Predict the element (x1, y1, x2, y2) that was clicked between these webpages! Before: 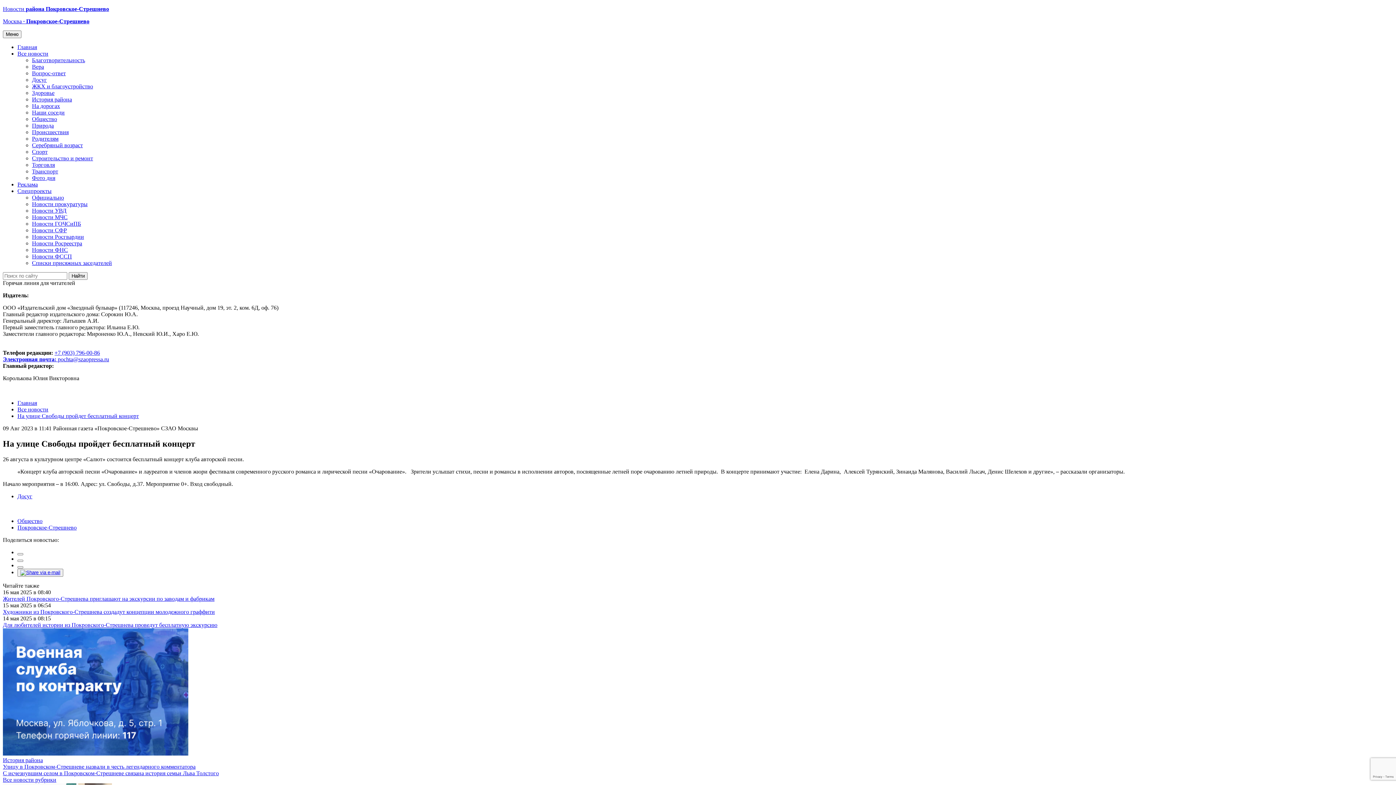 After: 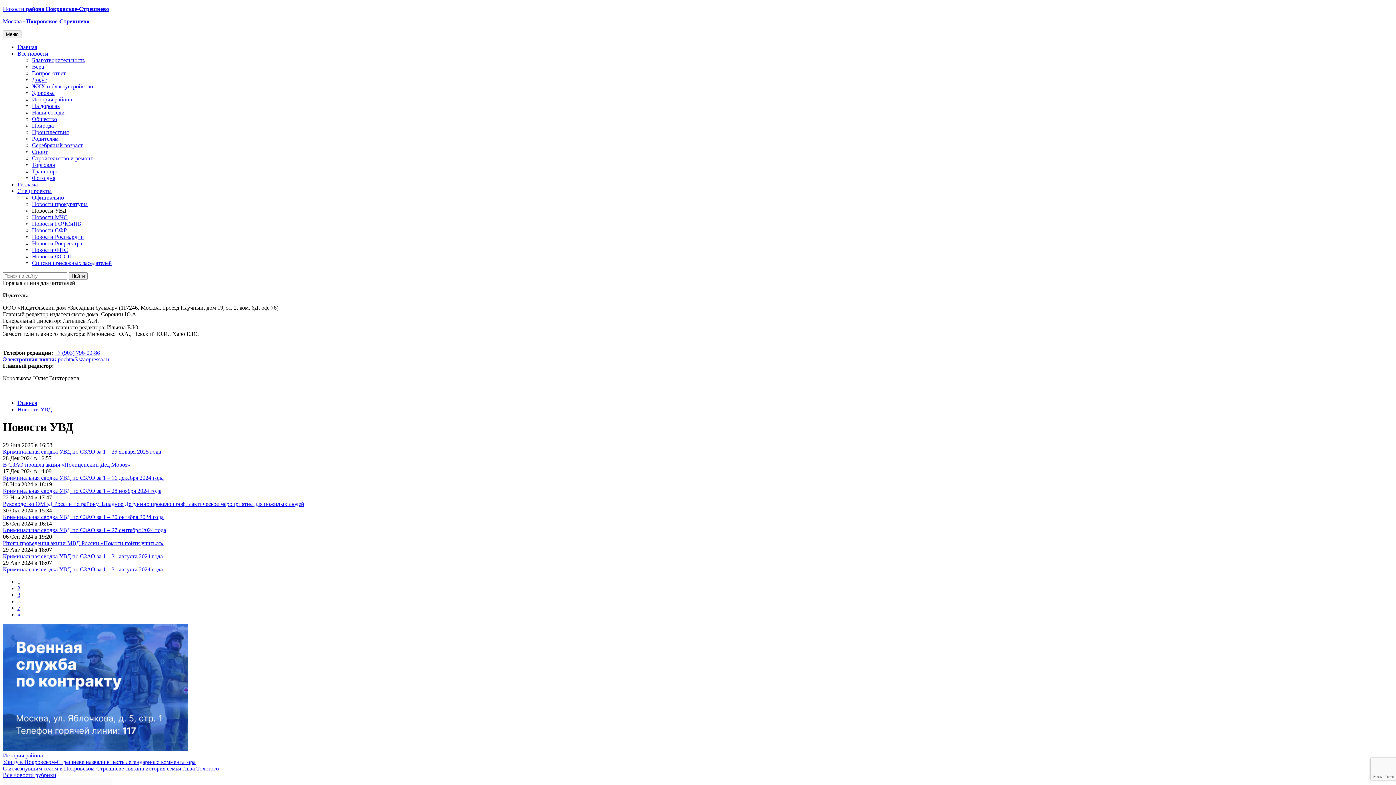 Action: label: Новости УВД bbox: (32, 207, 66, 213)